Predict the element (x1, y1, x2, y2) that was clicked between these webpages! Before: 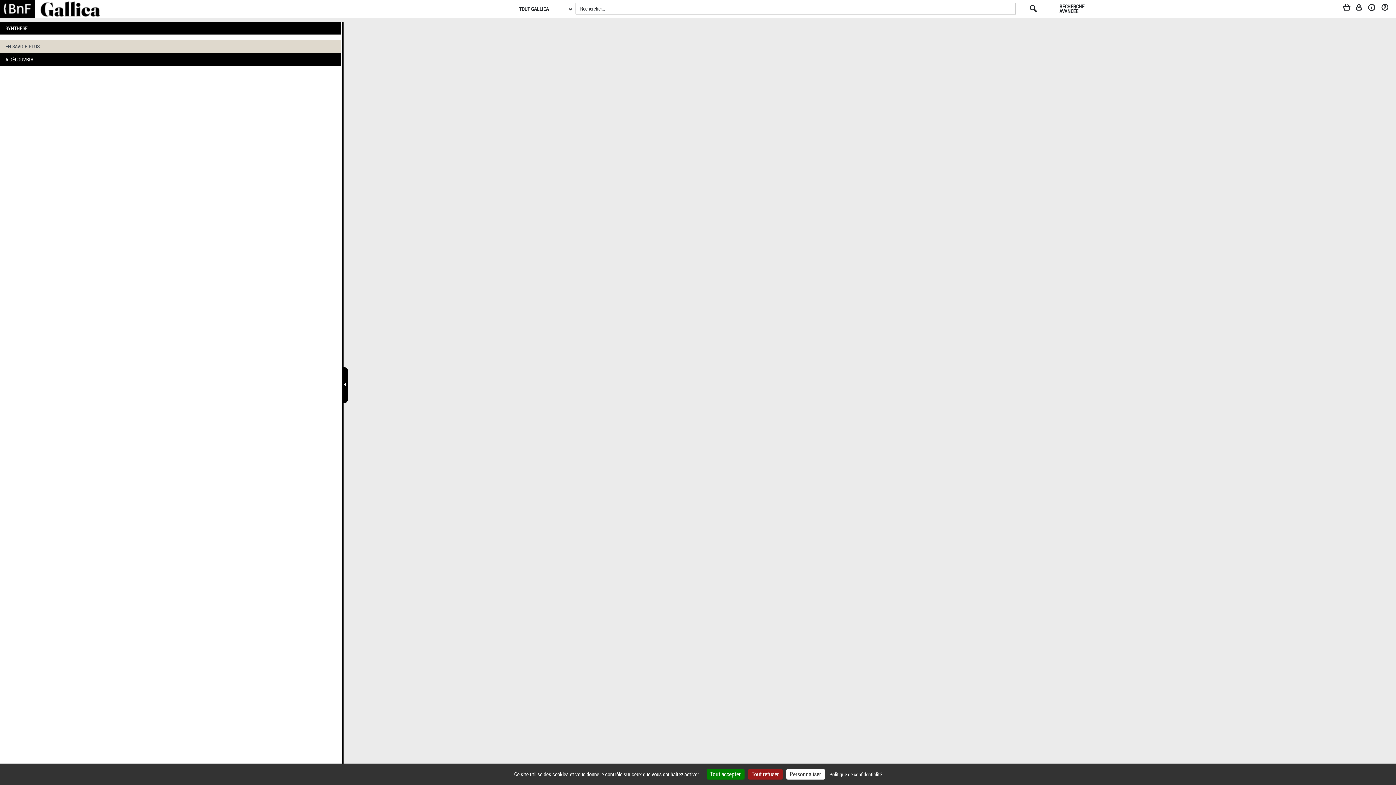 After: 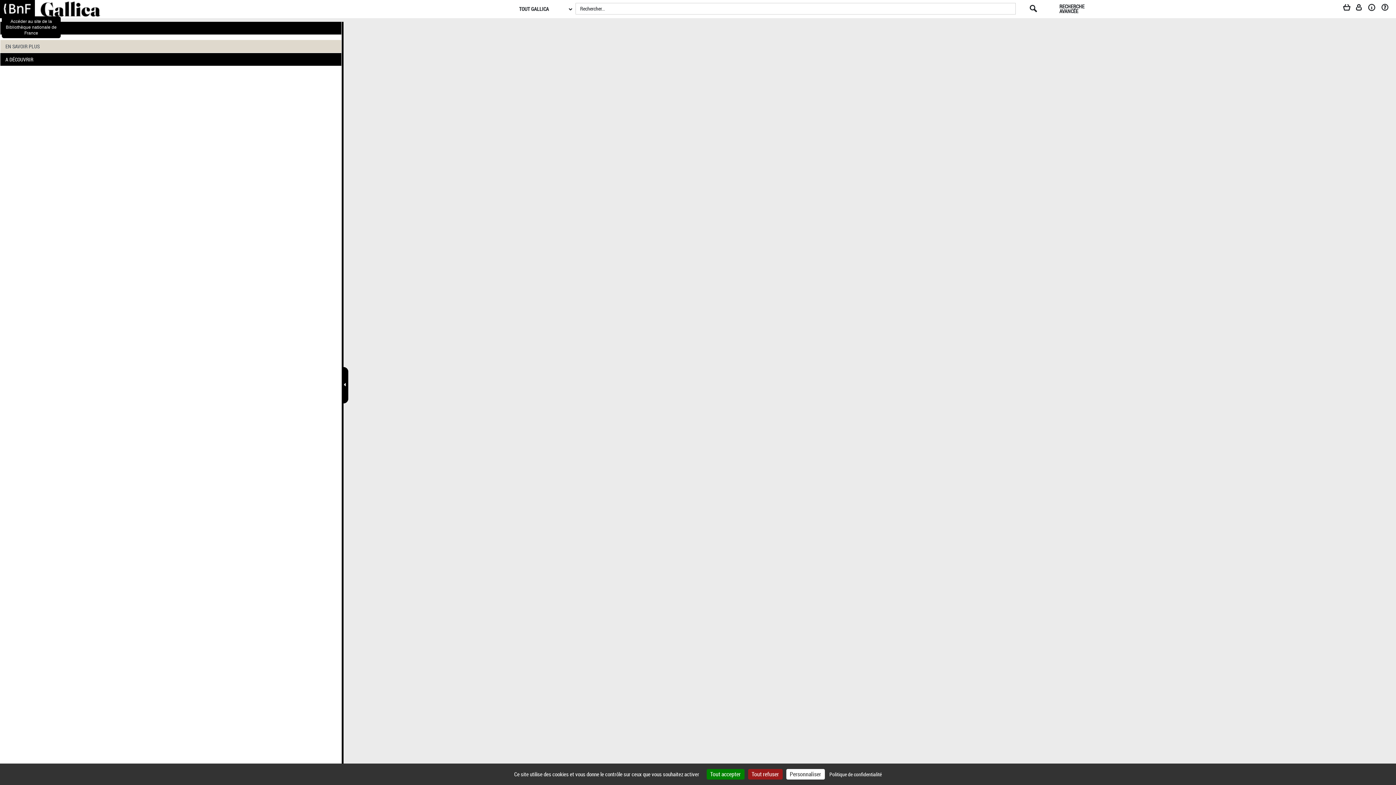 Action: bbox: (0, 0, 34, 18)